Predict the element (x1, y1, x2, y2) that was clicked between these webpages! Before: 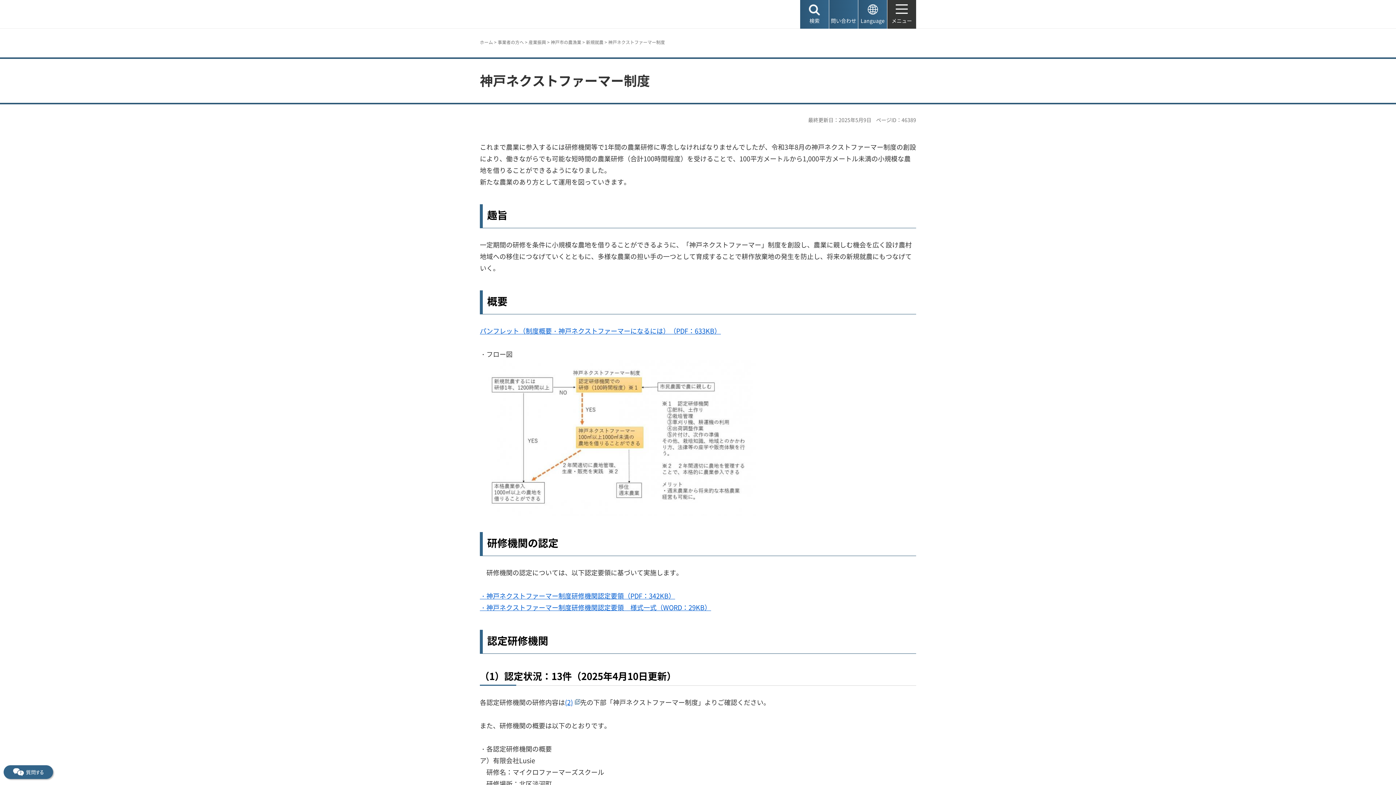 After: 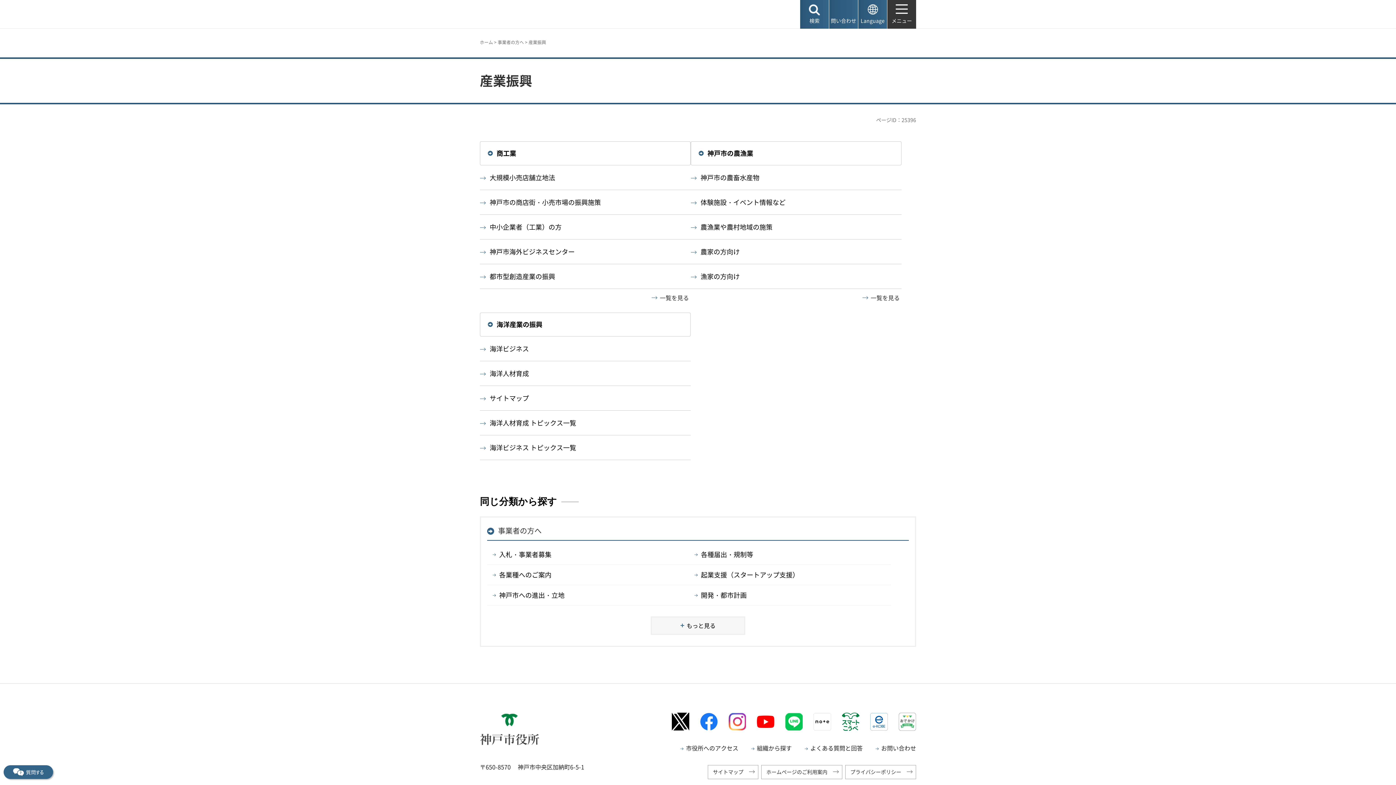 Action: bbox: (528, 38, 546, 45) label: 産業振興